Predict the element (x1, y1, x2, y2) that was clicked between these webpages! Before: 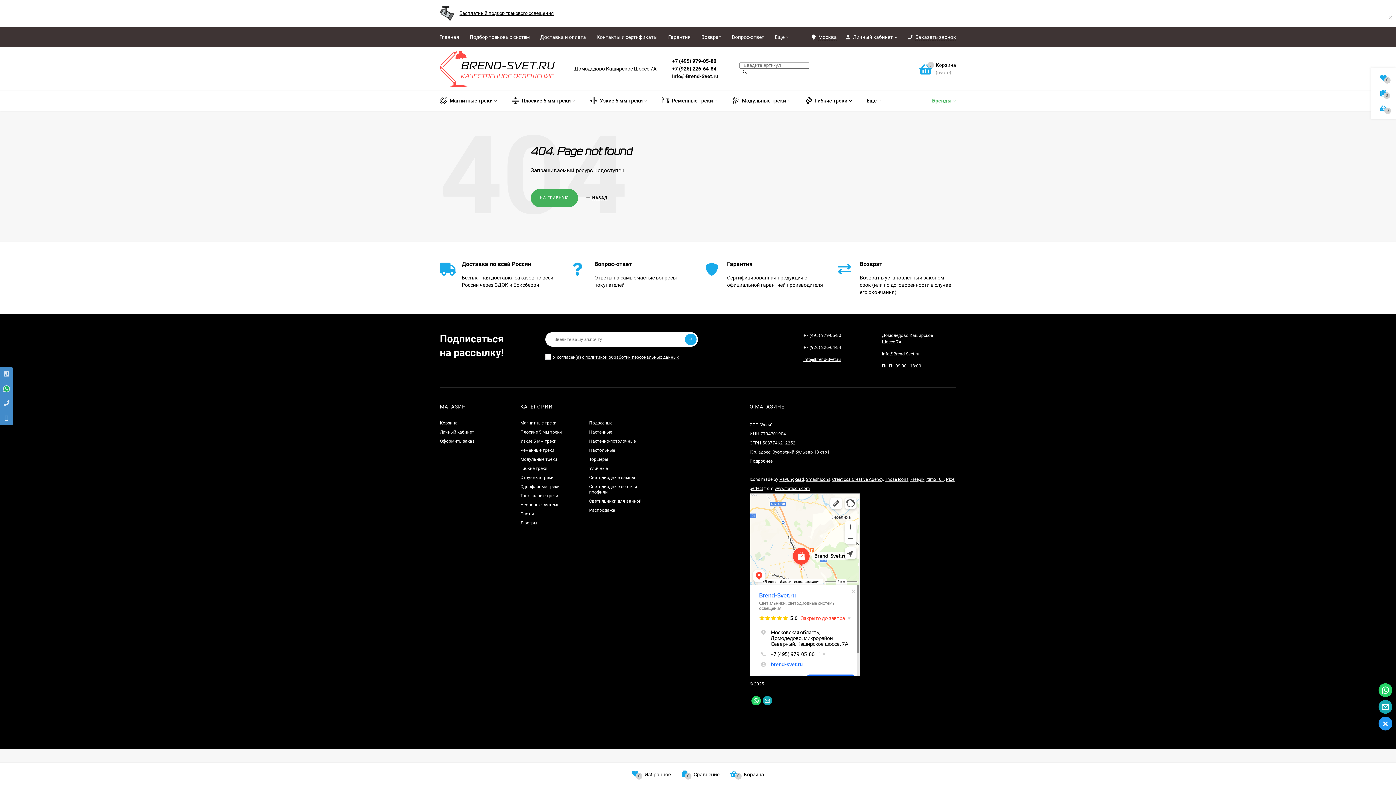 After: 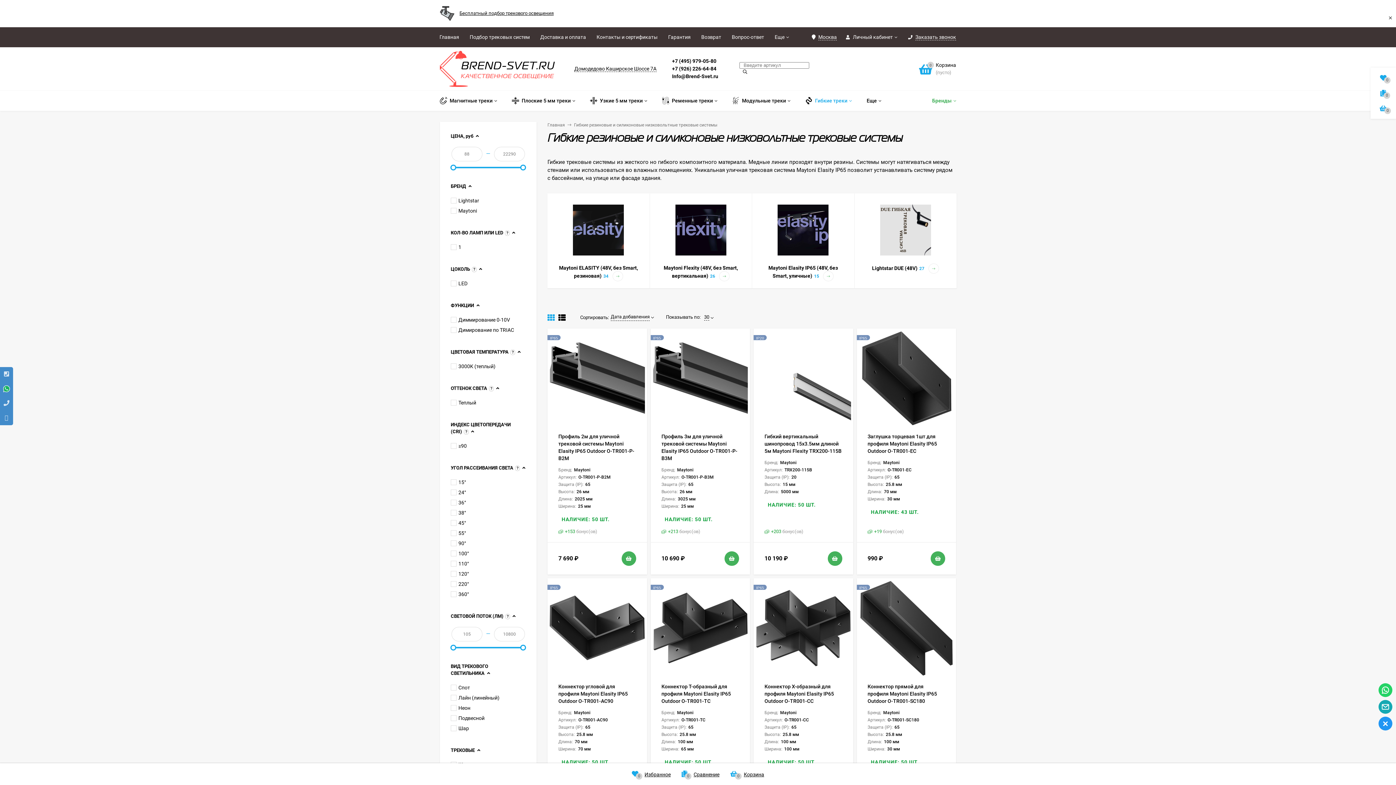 Action: label: Гибкие треки bbox: (520, 466, 547, 471)